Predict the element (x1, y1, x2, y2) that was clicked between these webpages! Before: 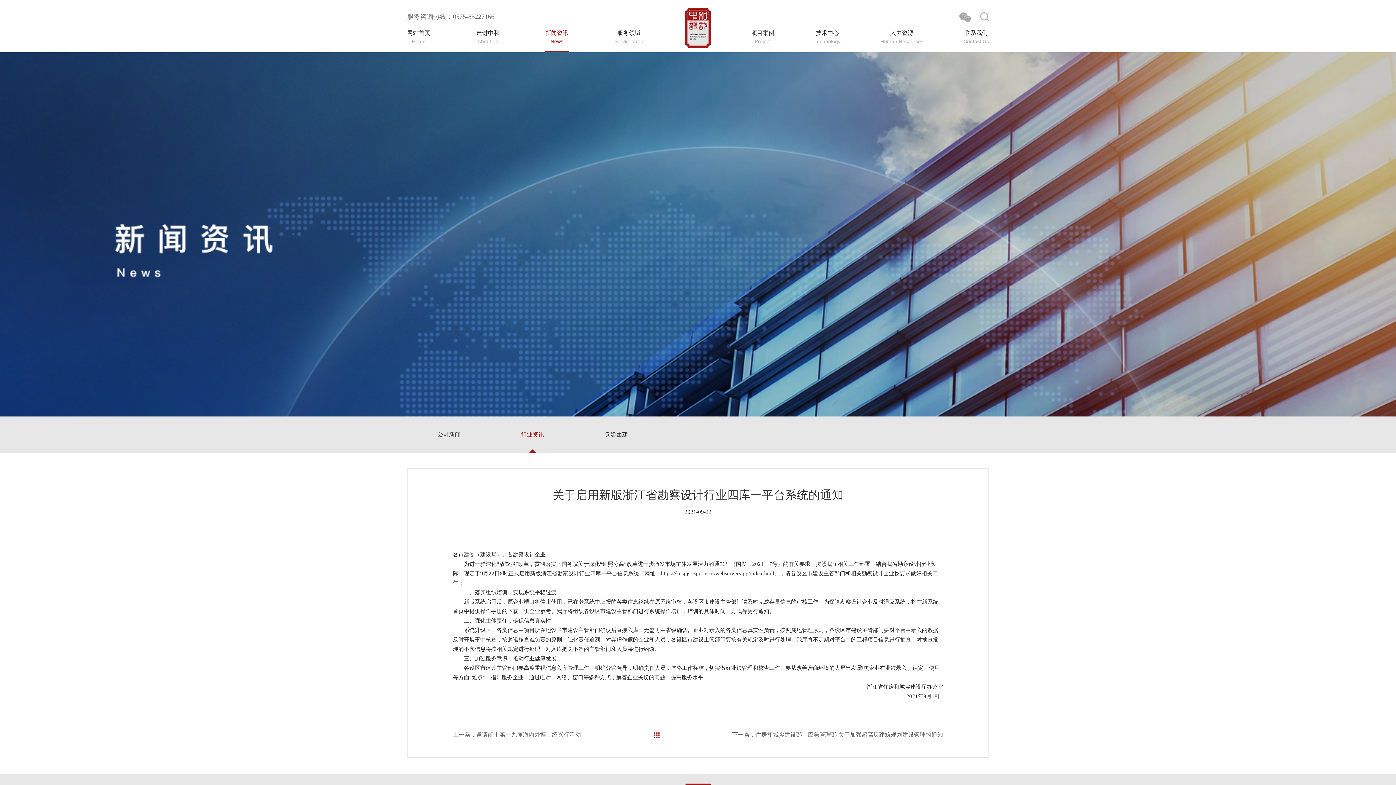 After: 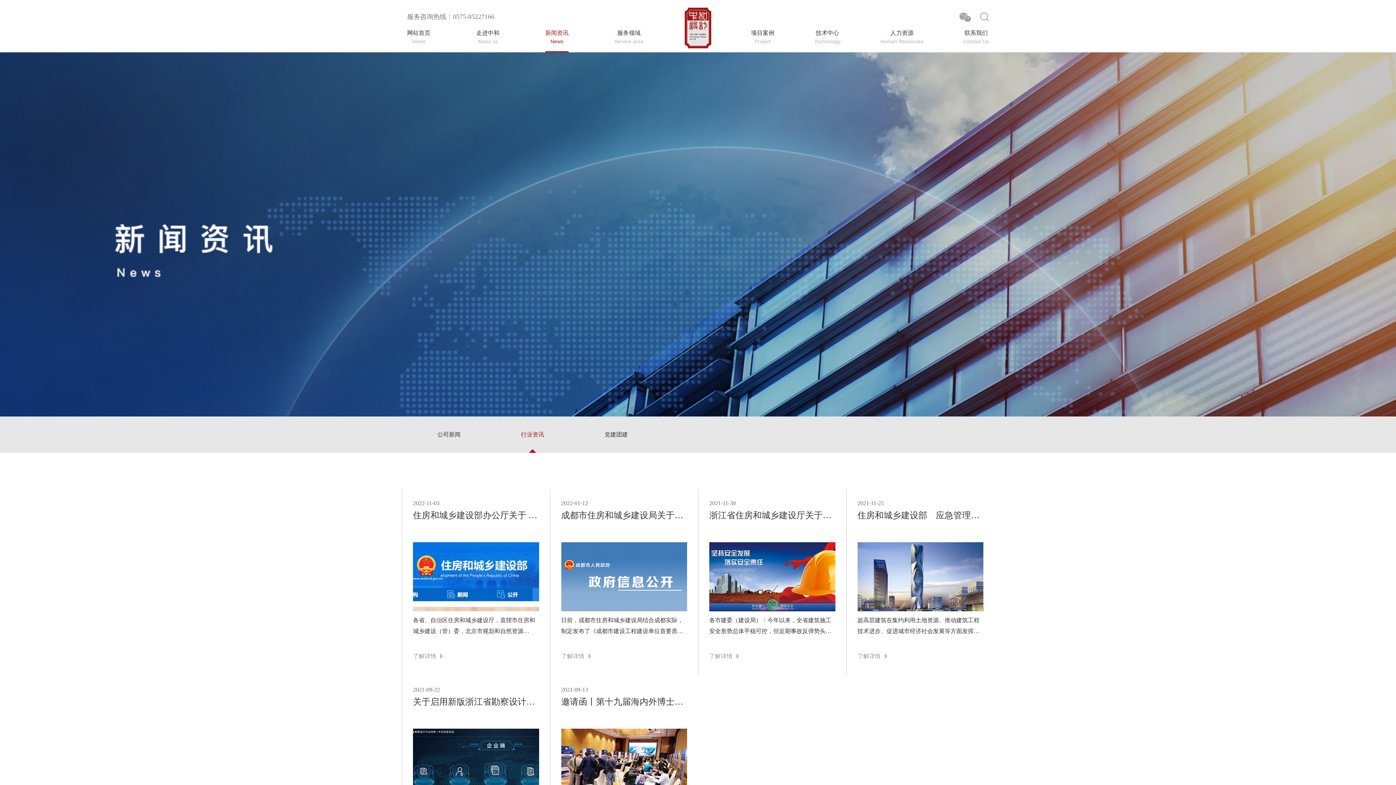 Action: bbox: (521, 431, 544, 437) label: 行业资讯